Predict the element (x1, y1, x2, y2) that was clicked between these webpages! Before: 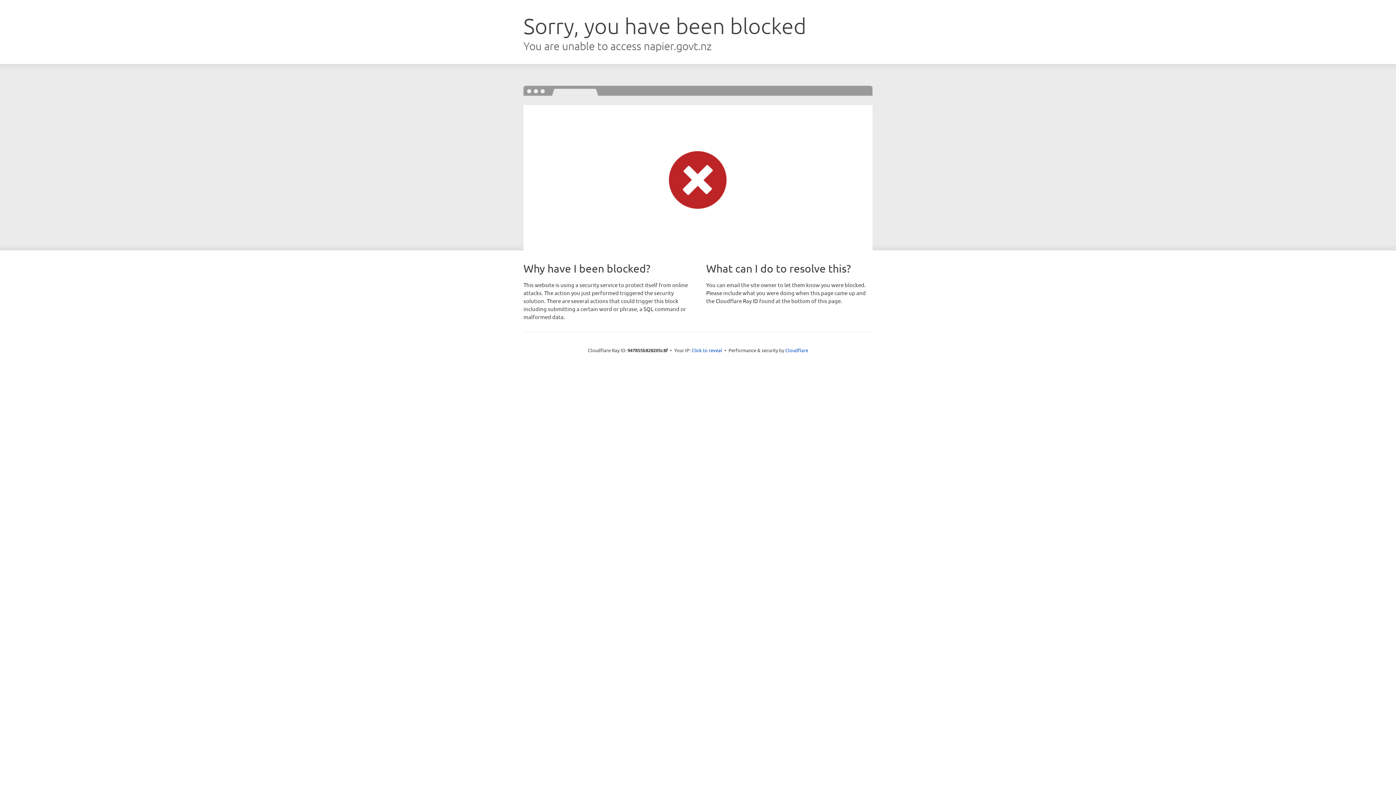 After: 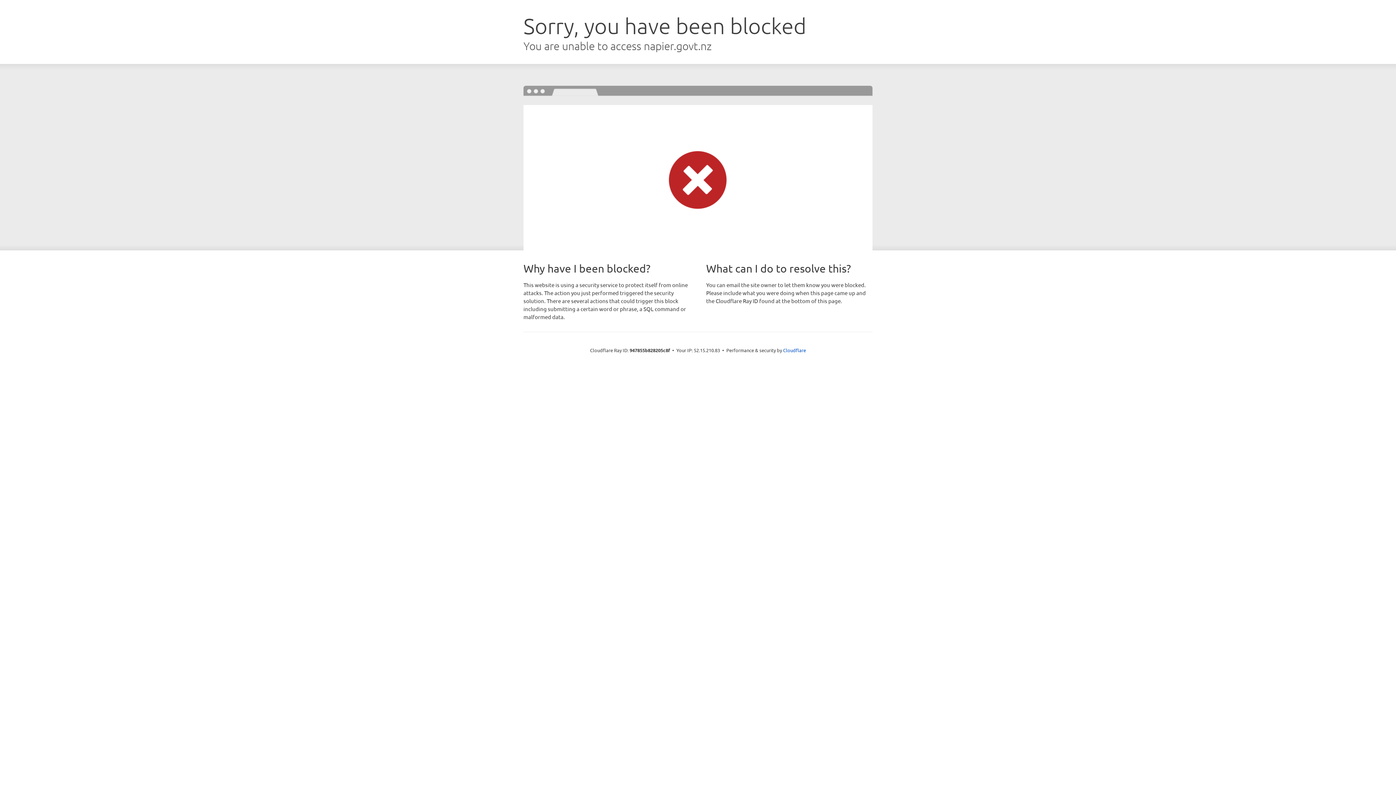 Action: bbox: (691, 346, 722, 353) label: Click to reveal